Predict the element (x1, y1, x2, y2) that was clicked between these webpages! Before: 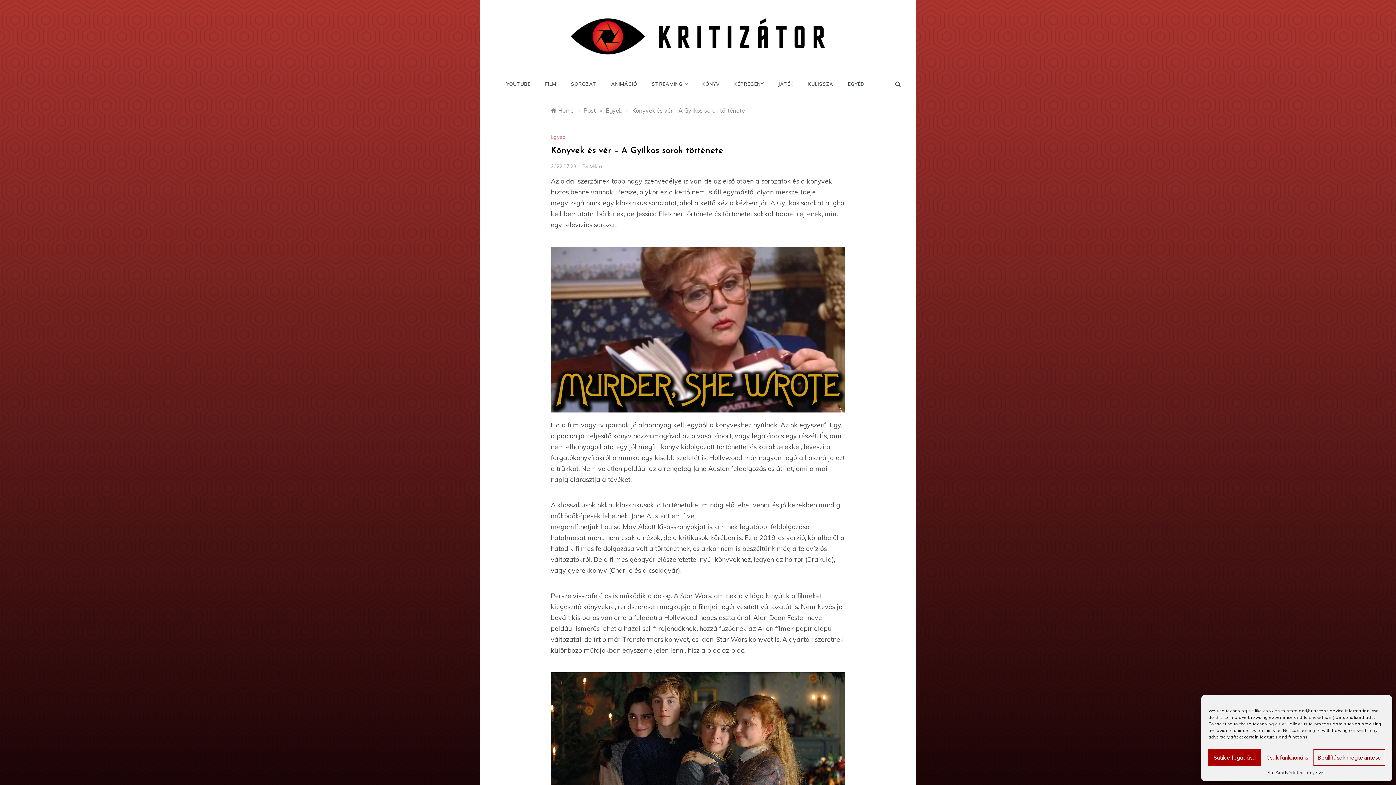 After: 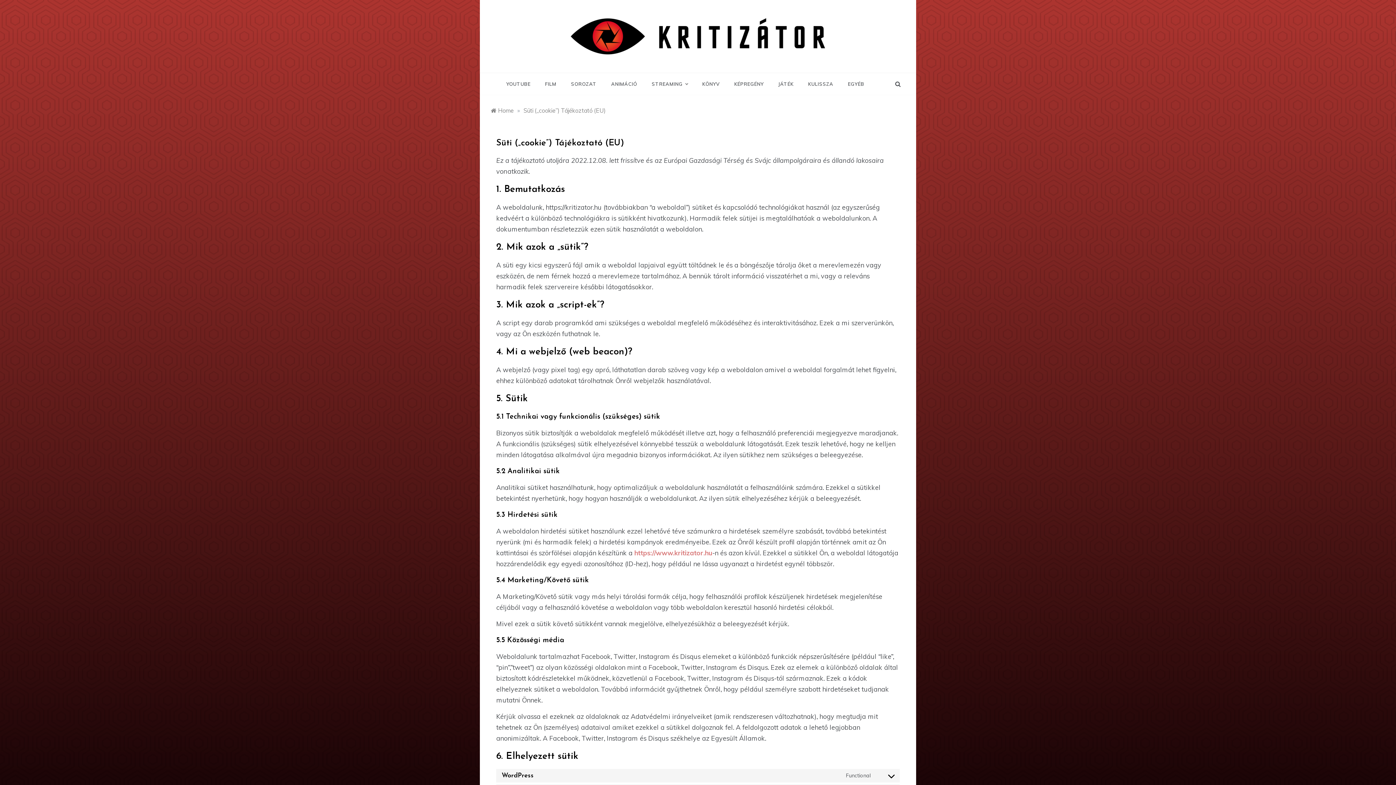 Action: label: Süti bbox: (1267, 769, 1275, 776)